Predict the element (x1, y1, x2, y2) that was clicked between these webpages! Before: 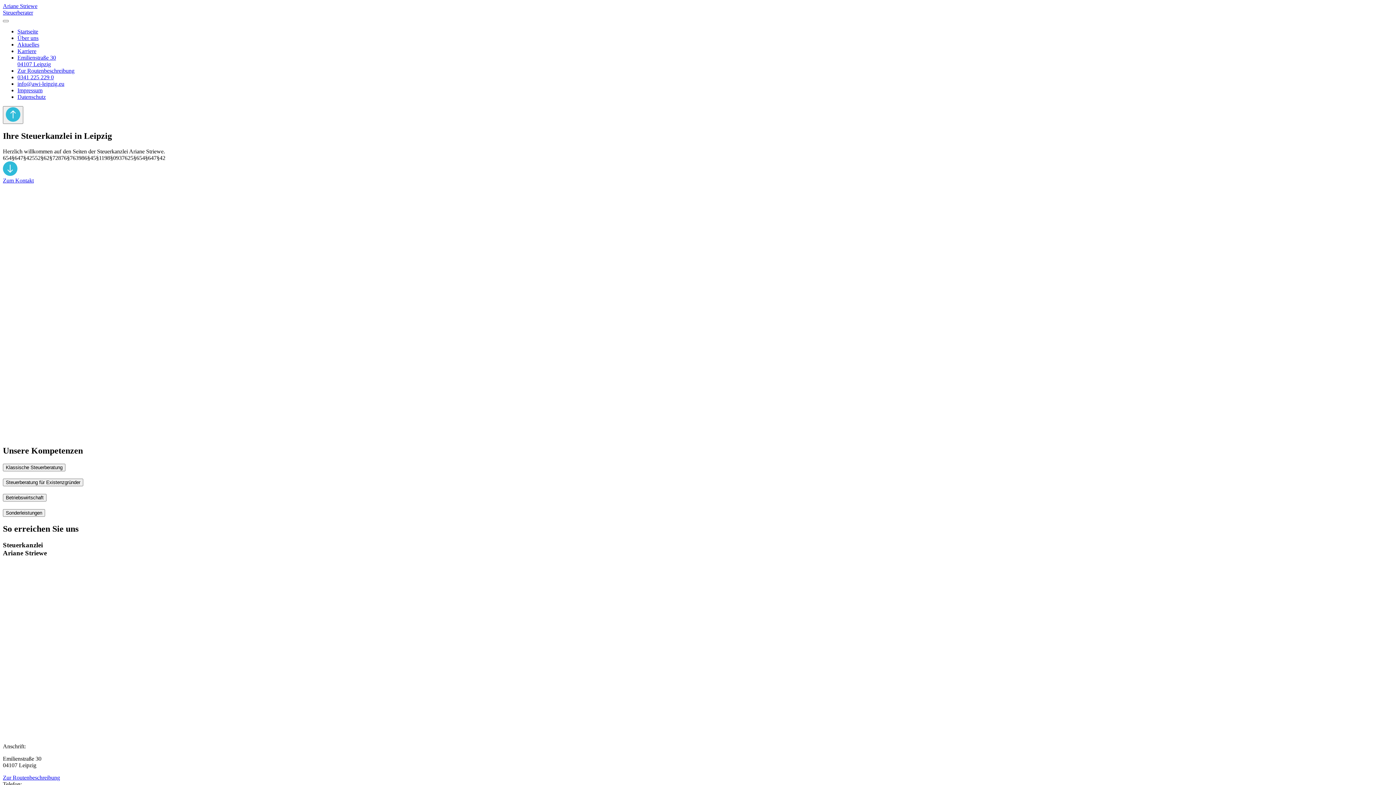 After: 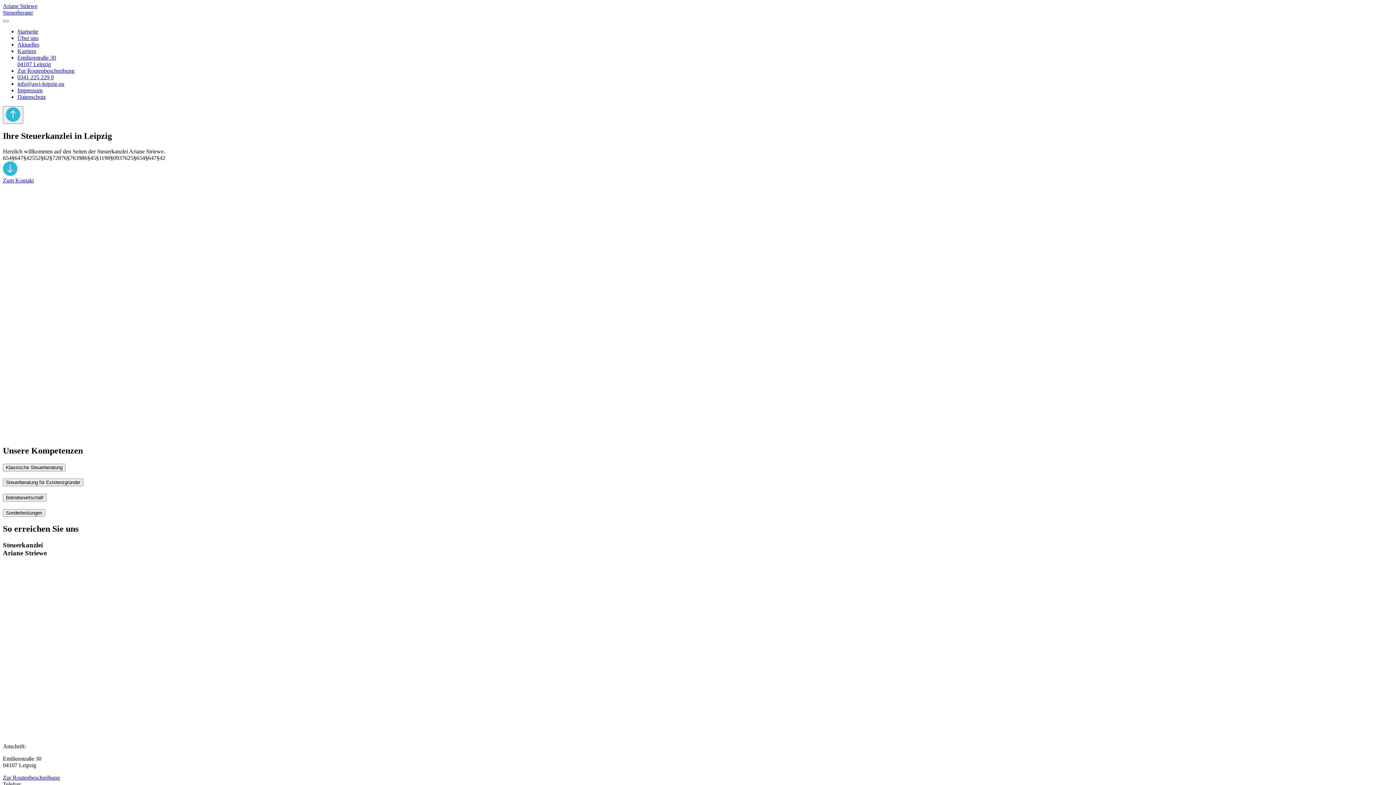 Action: bbox: (17, 54, 56, 67) label: Emilienstraße 30
04107 Leipzig